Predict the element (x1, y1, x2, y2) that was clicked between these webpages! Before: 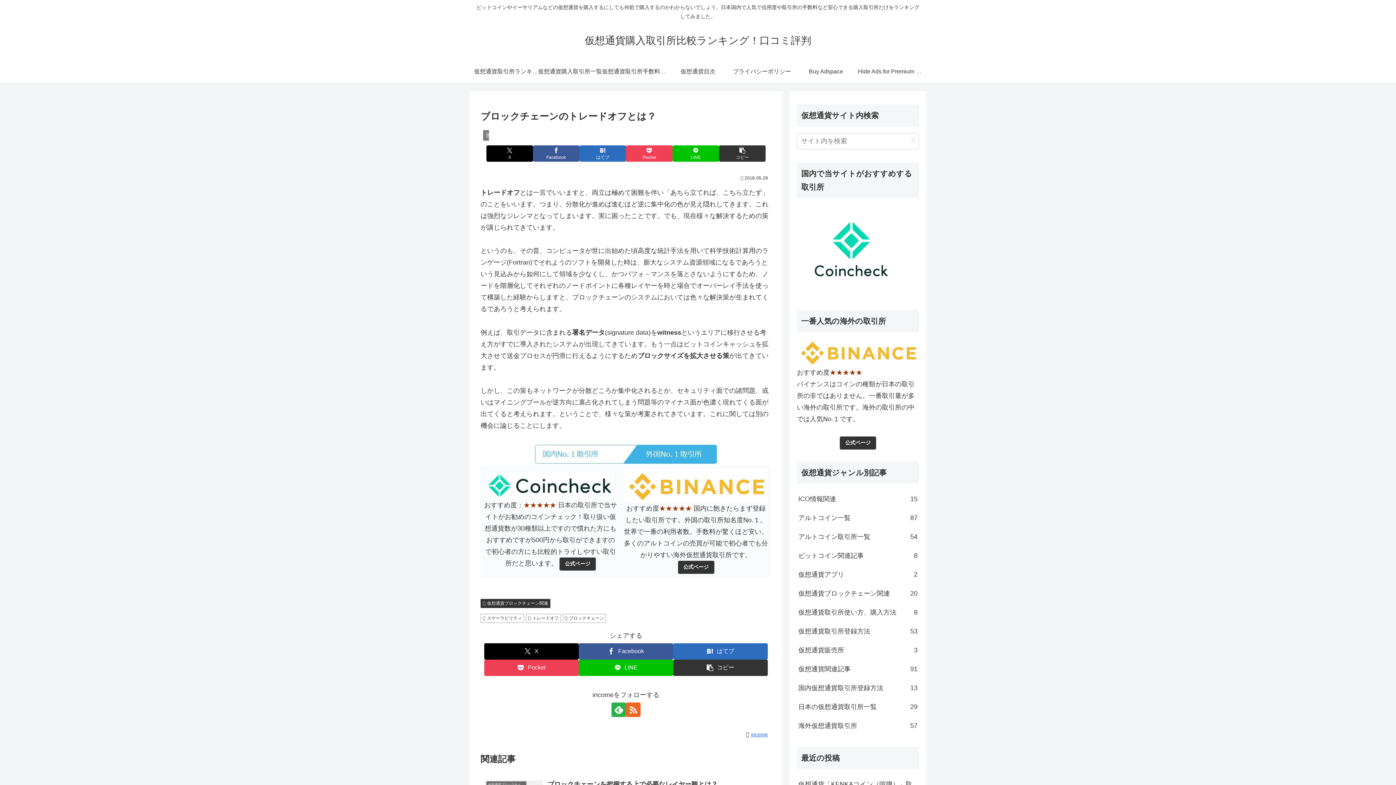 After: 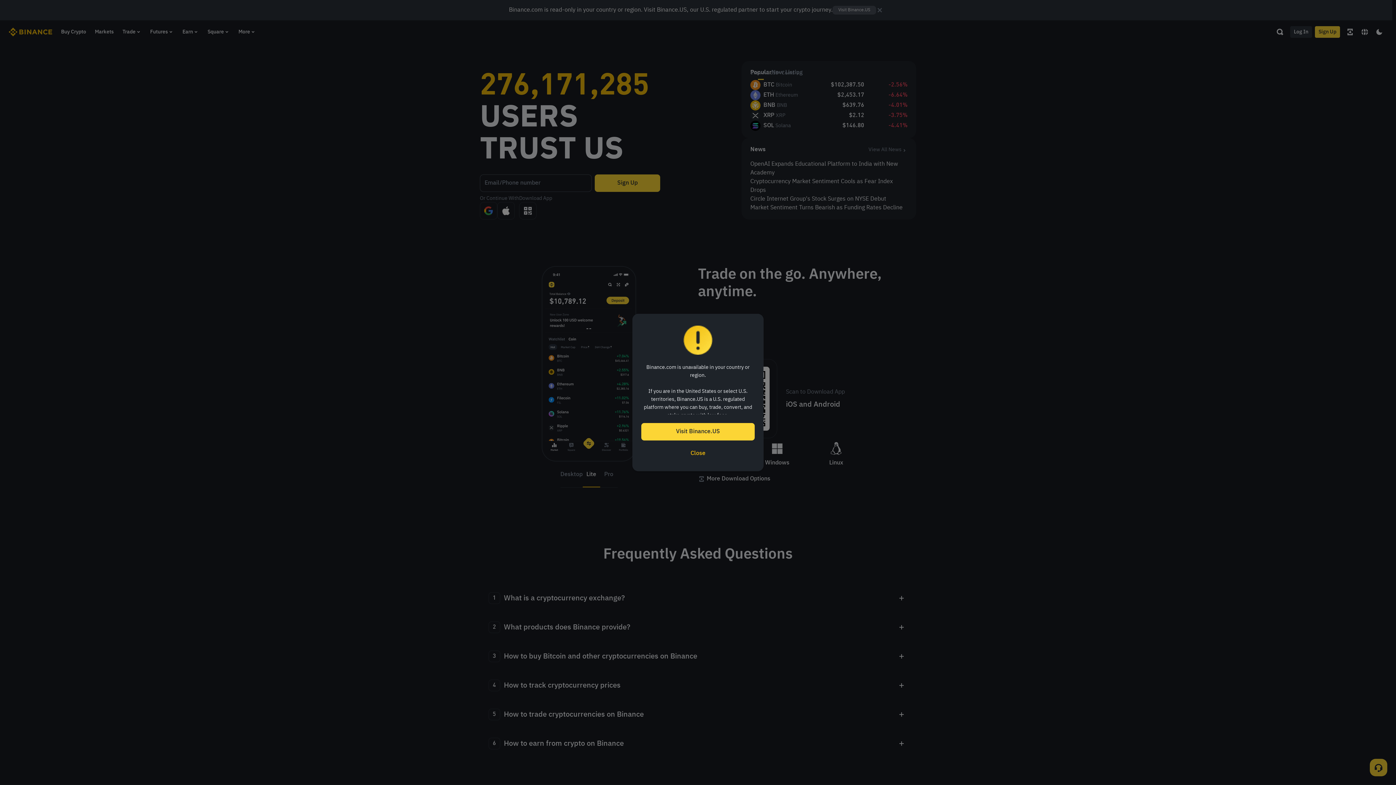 Action: bbox: (797, 338, 919, 367)